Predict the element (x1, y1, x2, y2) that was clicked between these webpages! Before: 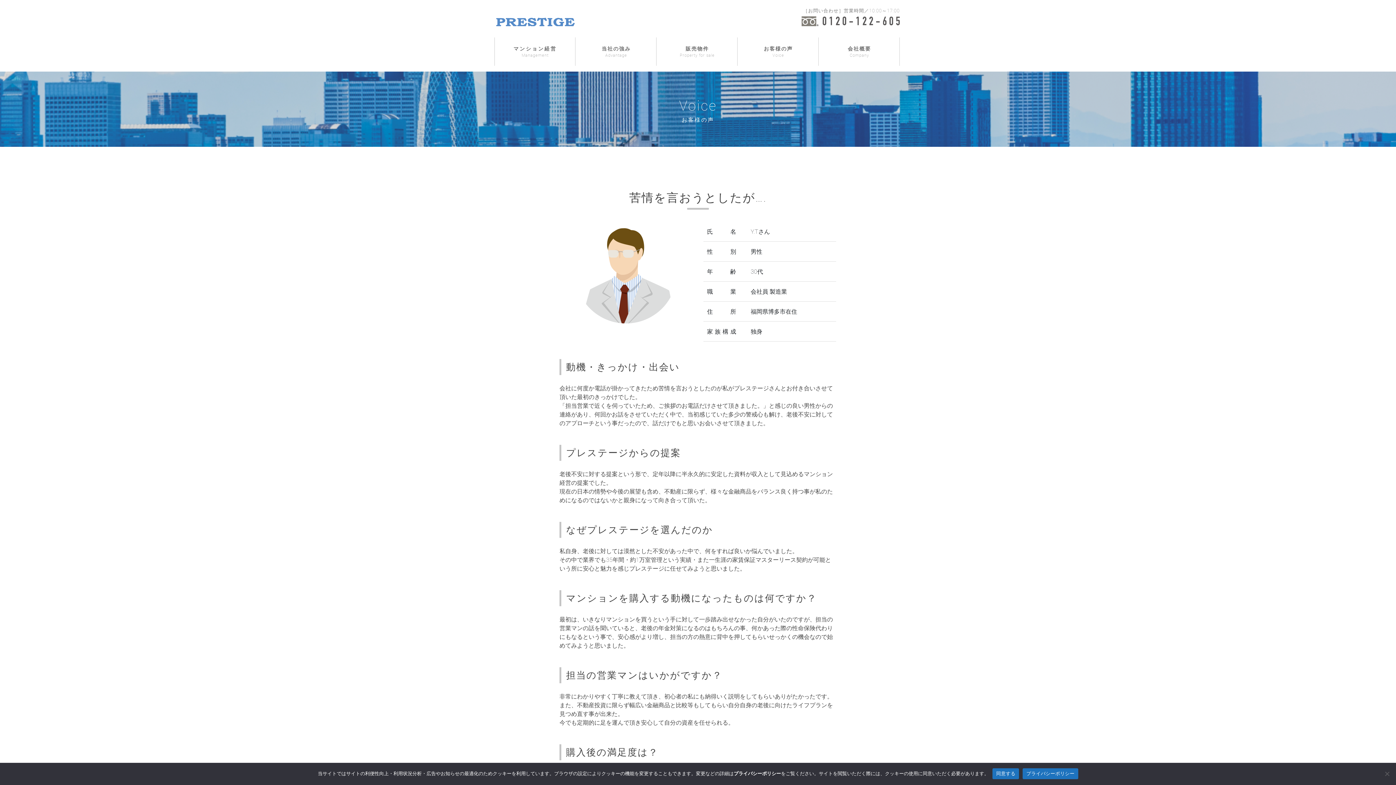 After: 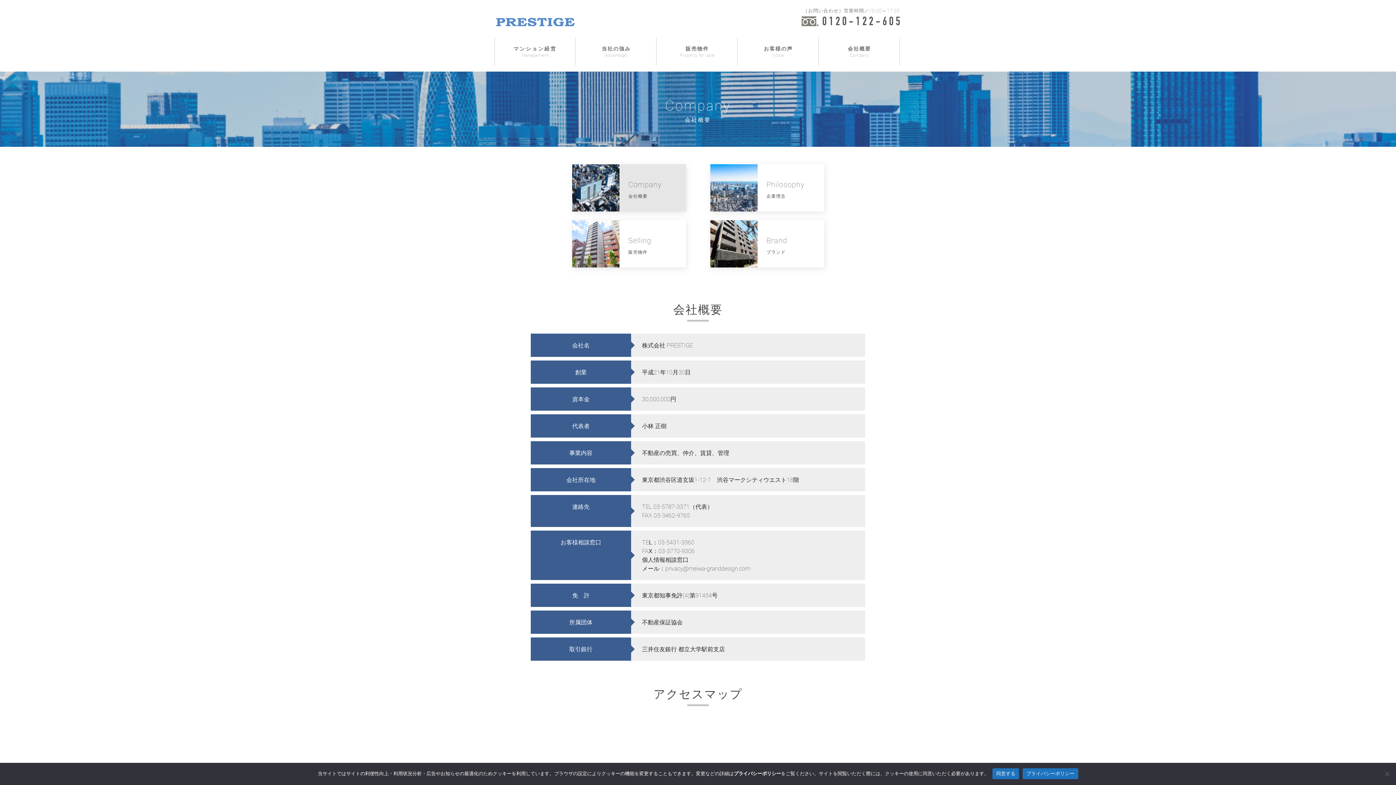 Action: bbox: (819, 37, 900, 65) label: 会社概要


Company